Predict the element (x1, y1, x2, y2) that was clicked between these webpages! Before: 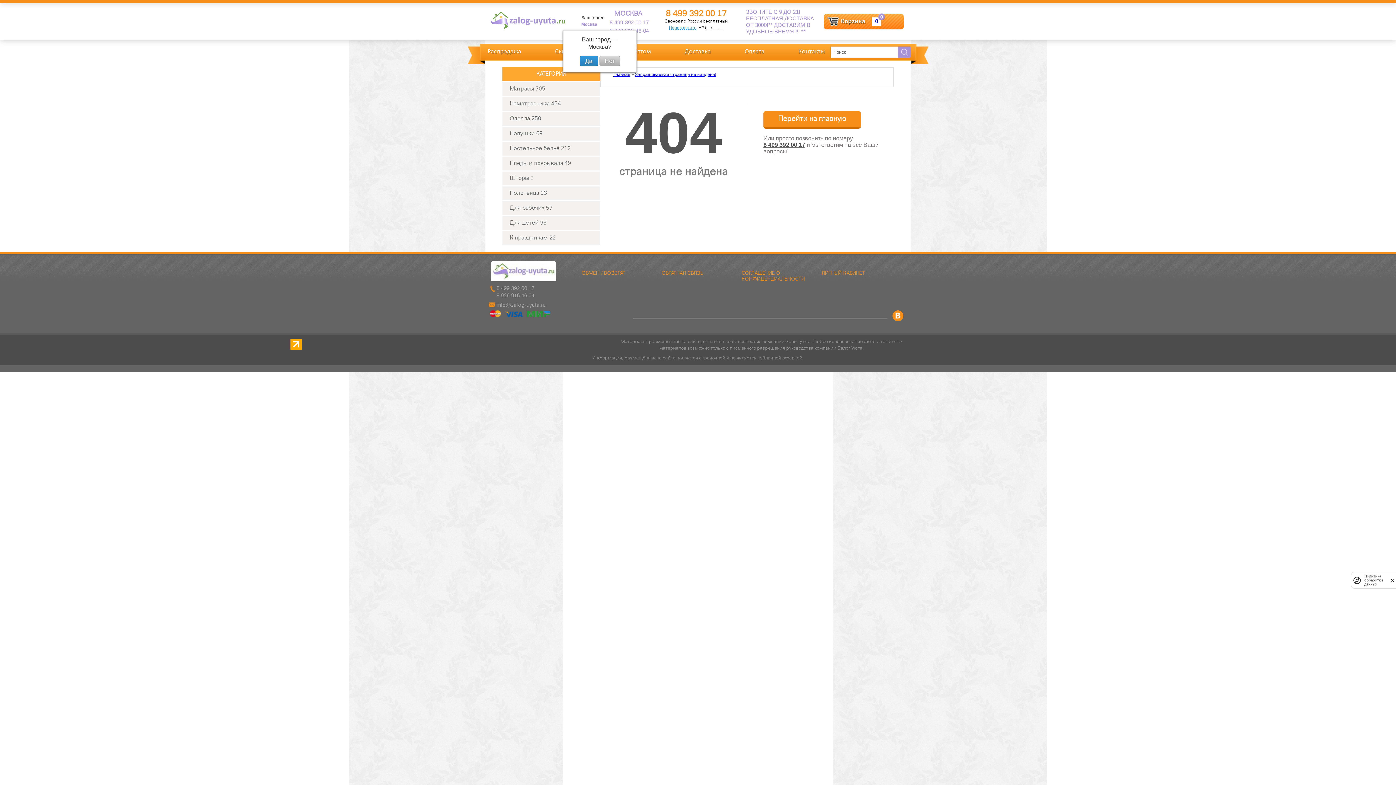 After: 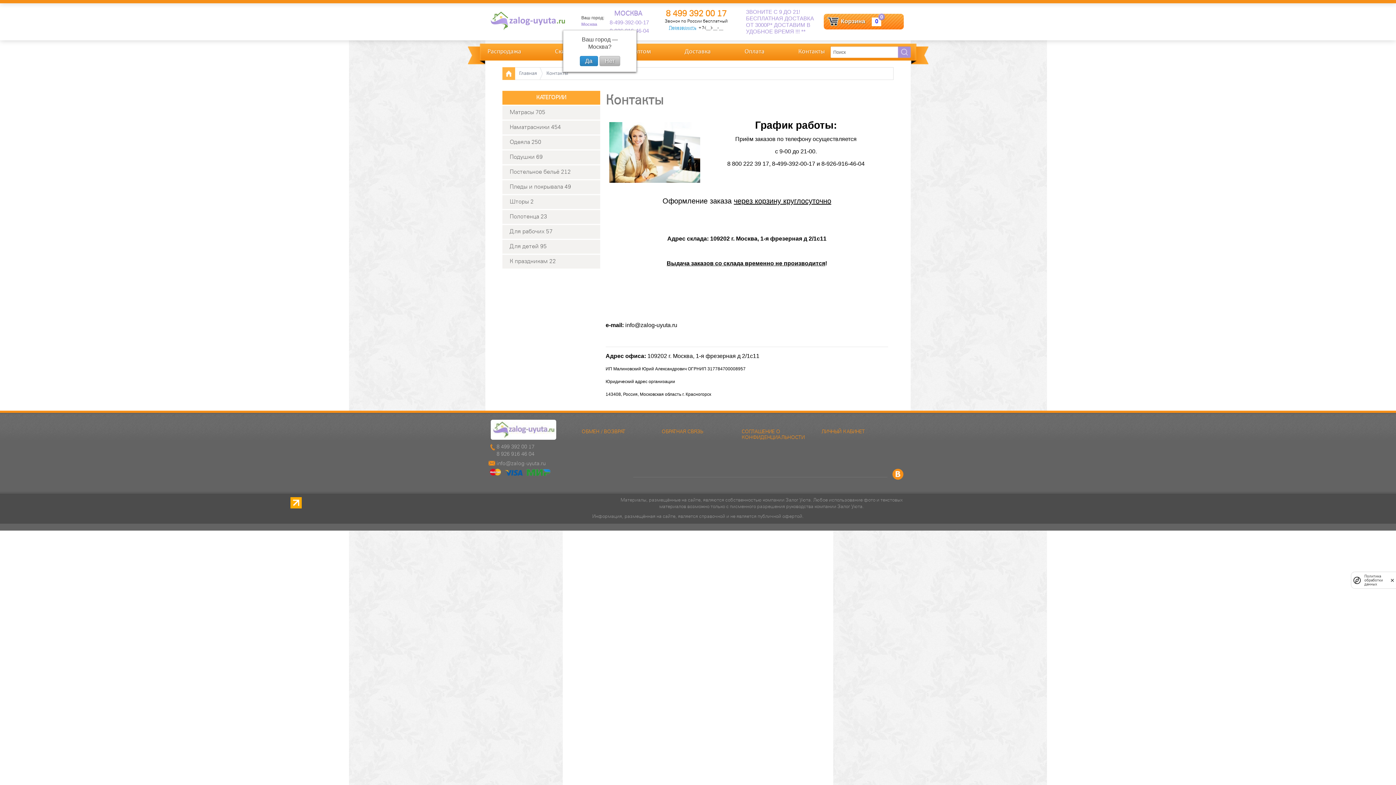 Action: label: Контакты bbox: (796, 43, 827, 60)